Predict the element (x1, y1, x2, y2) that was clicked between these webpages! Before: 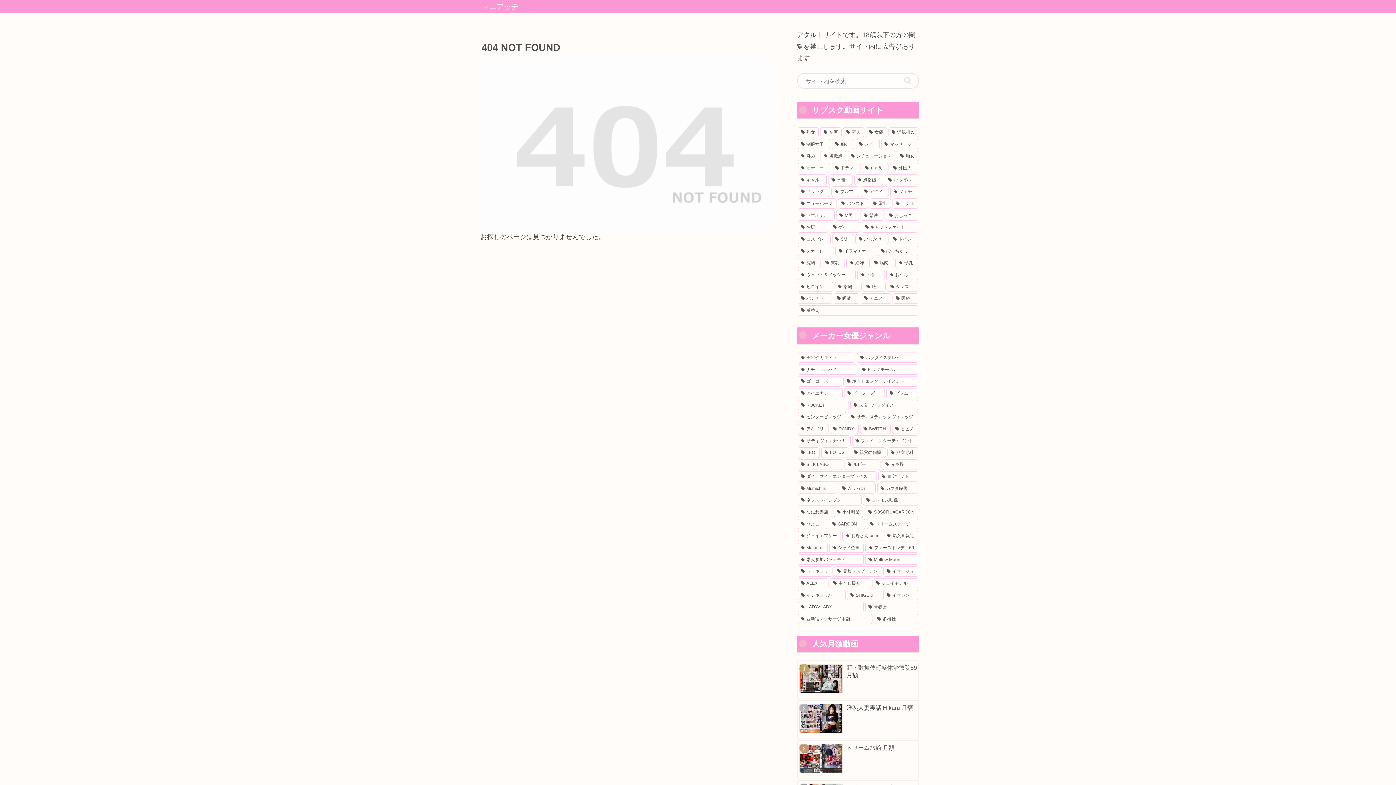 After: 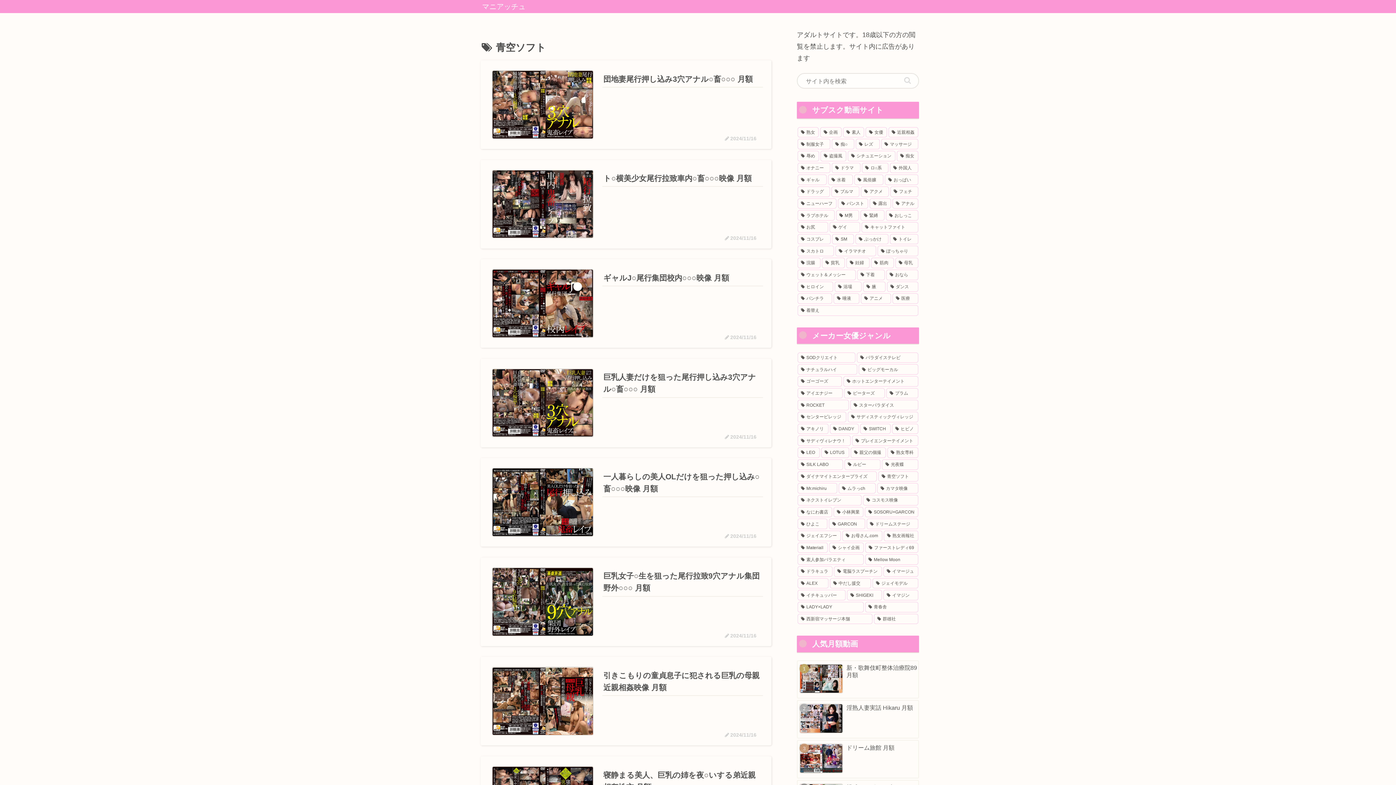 Action: label: 青空ソフト (271個の項目) bbox: (878, 471, 918, 481)